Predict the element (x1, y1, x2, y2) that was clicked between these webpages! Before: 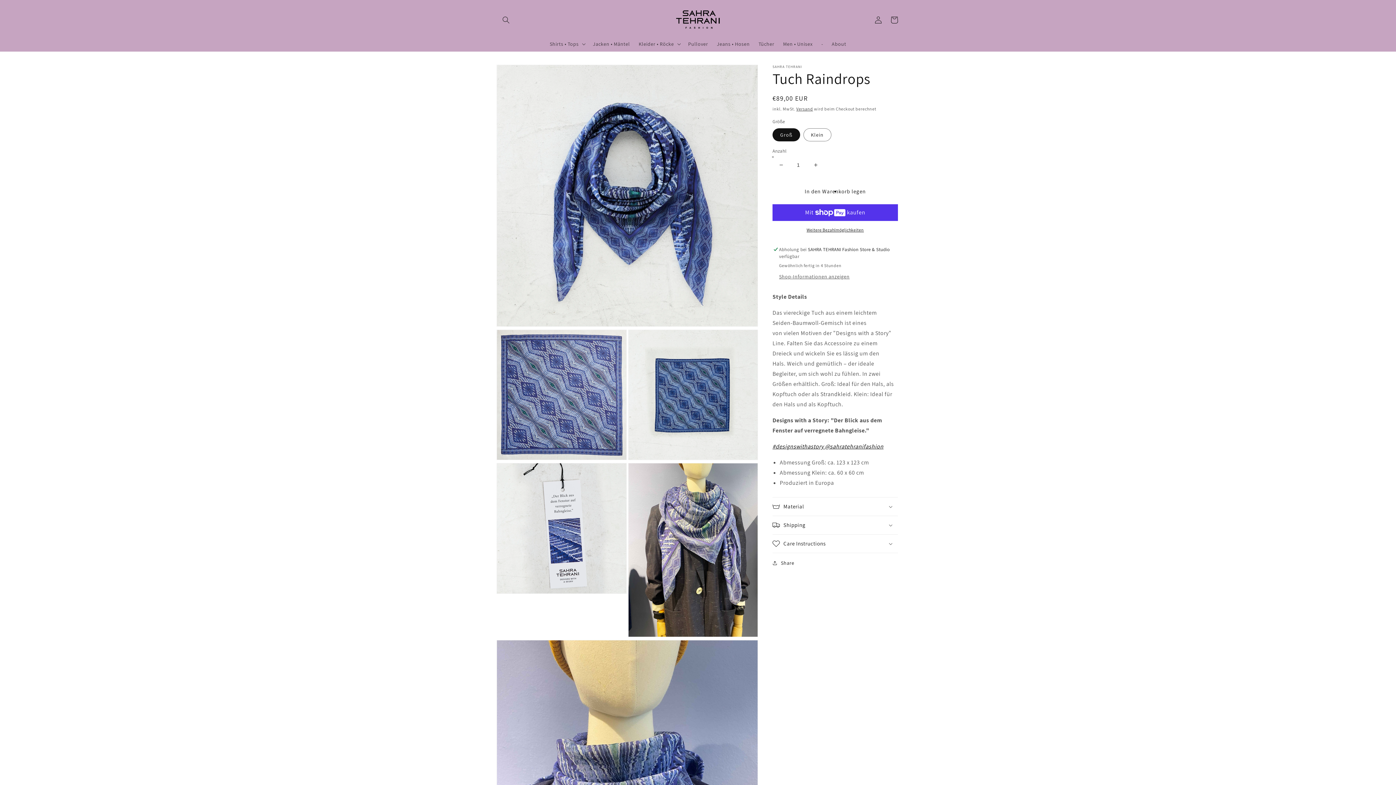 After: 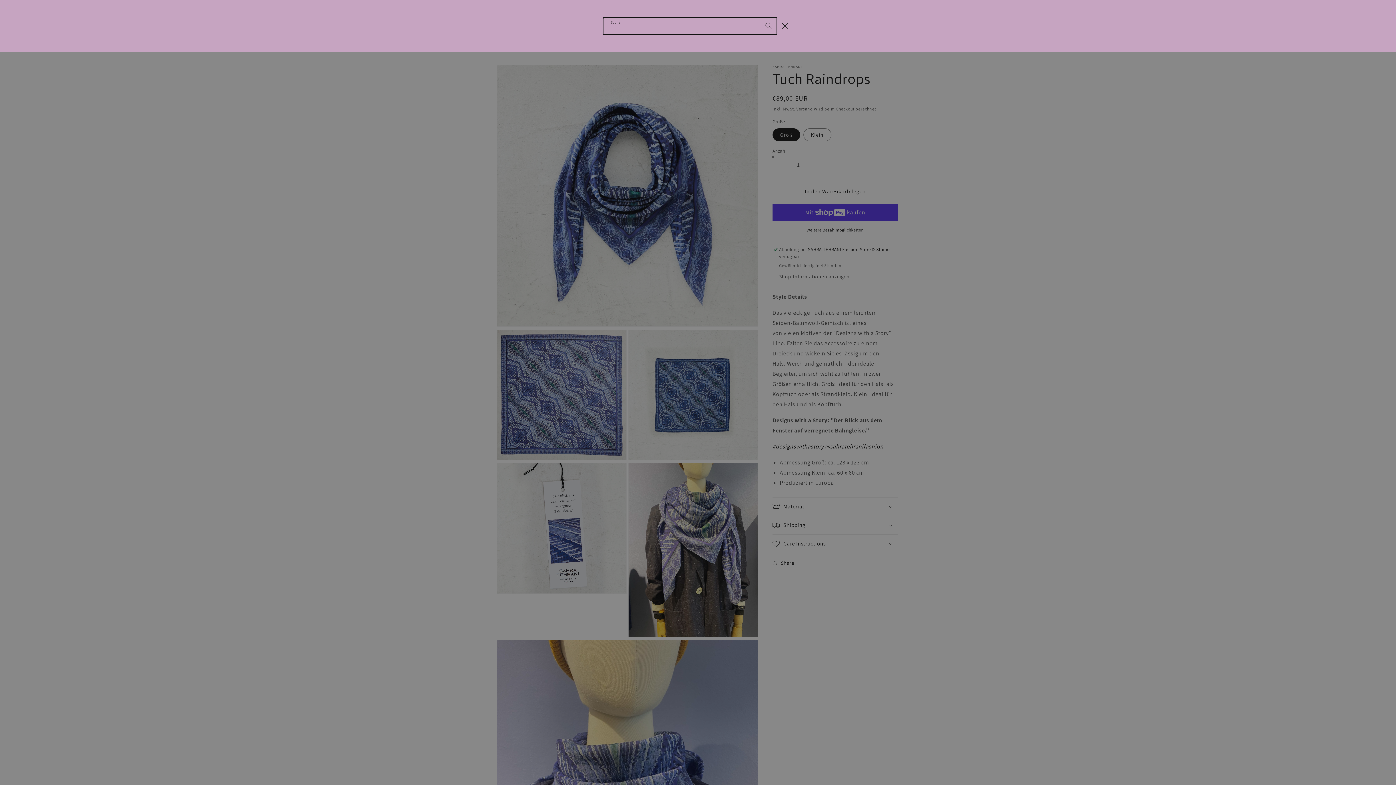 Action: bbox: (498, 11, 514, 27) label: Suchen